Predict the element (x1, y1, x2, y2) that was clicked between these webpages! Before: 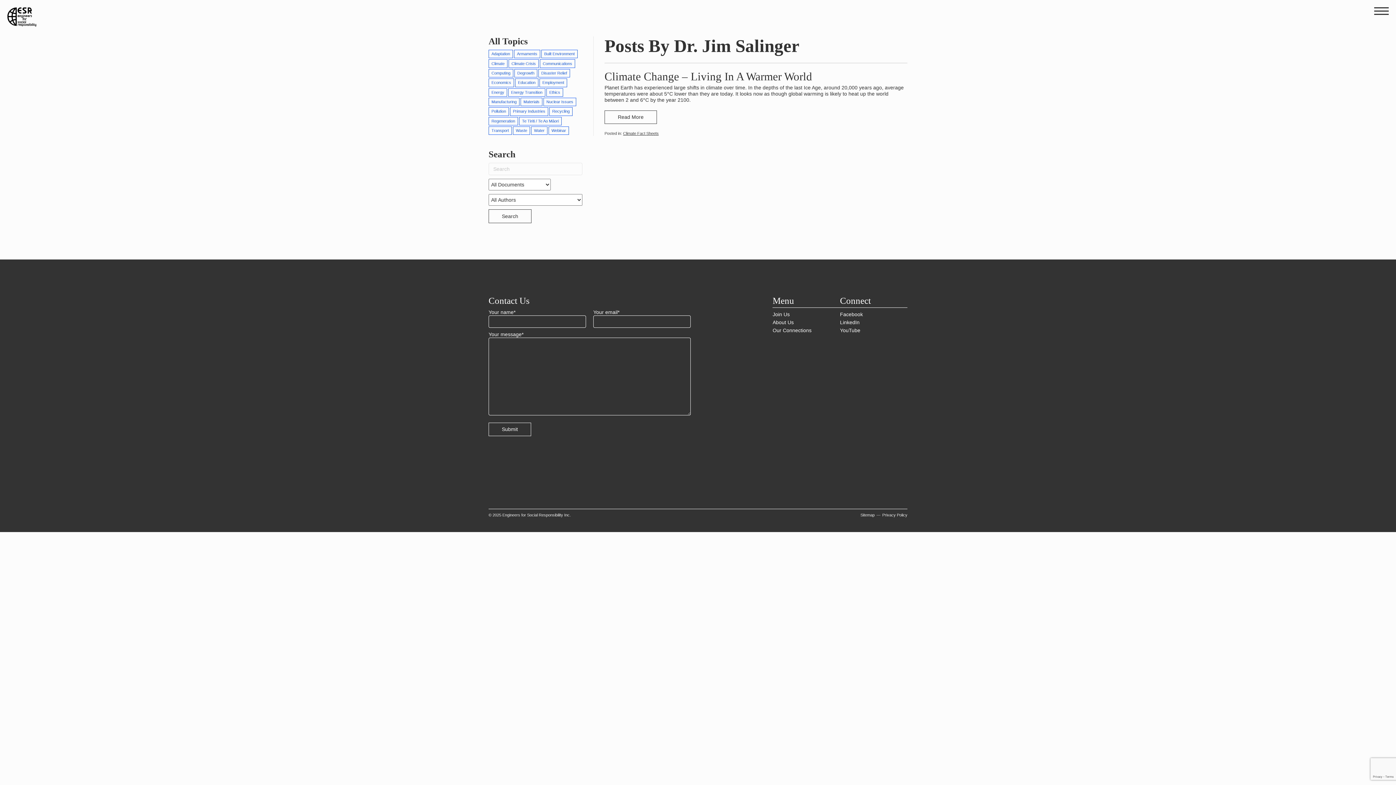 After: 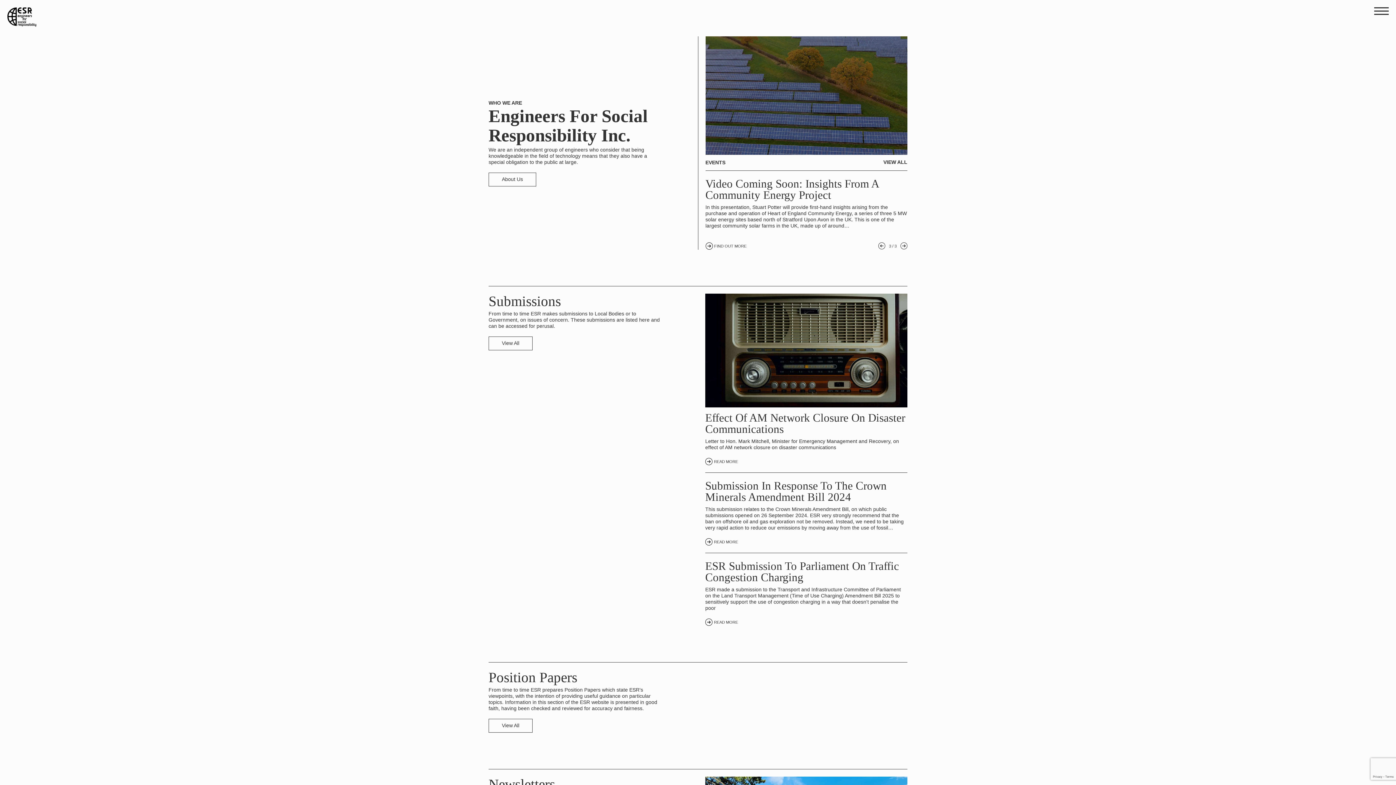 Action: bbox: (7, 13, 36, 19)